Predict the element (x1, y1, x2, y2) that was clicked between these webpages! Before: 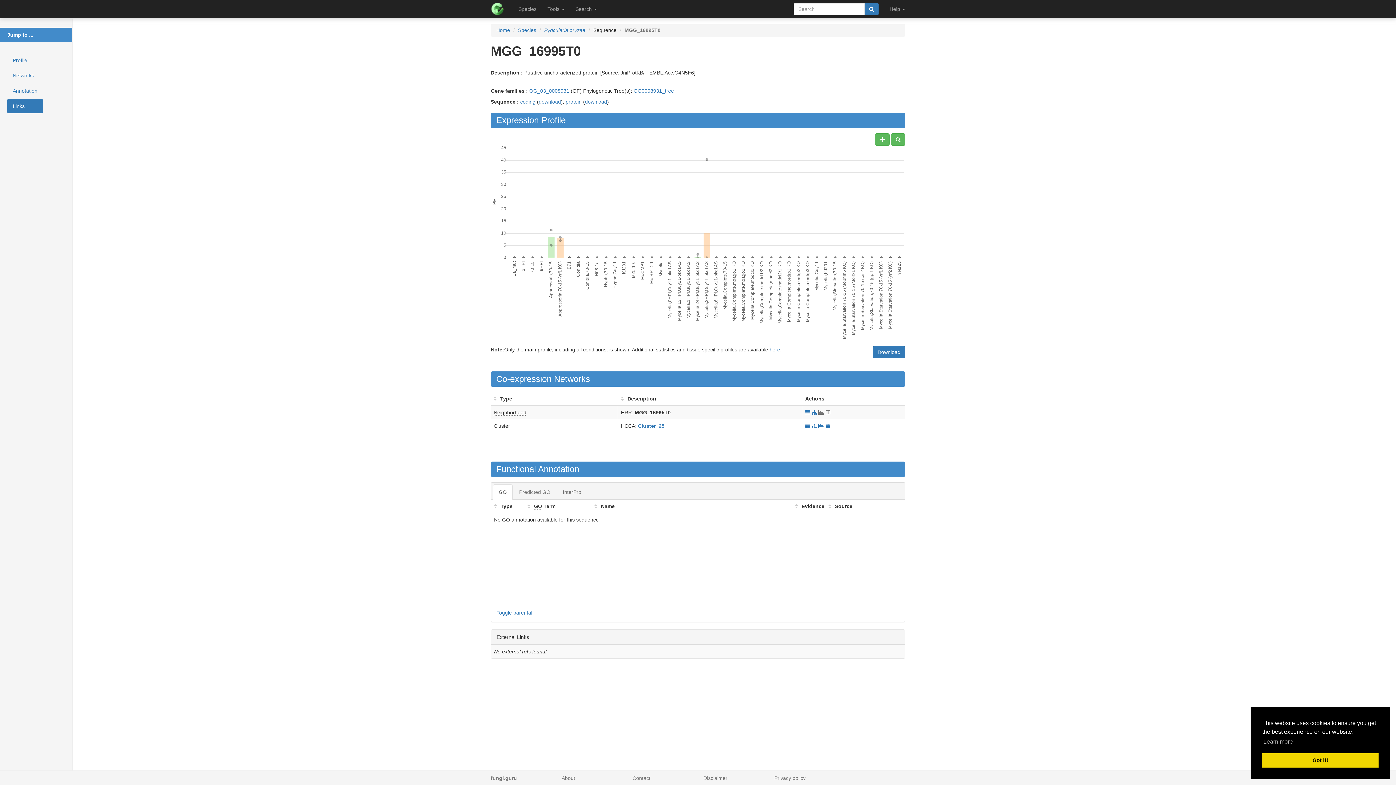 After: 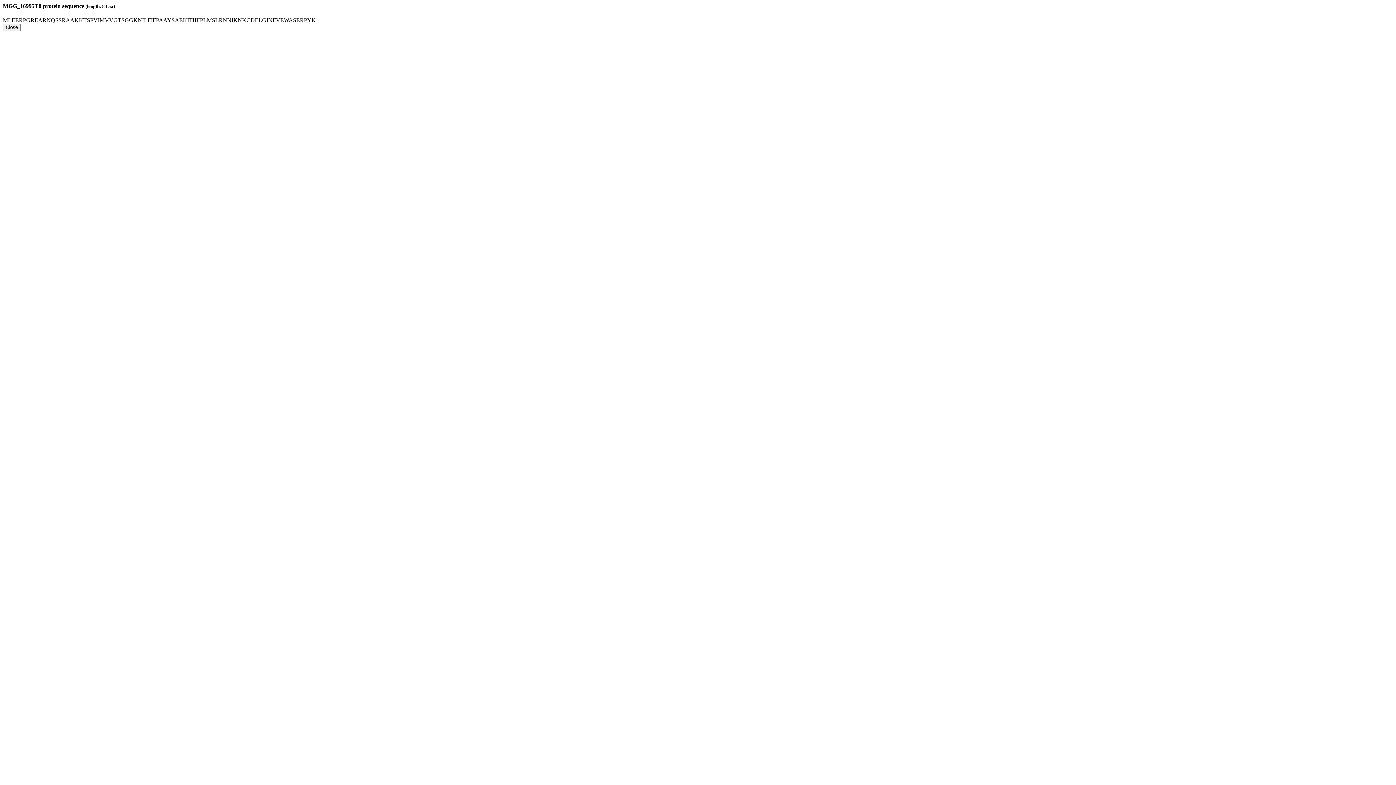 Action: bbox: (565, 98, 581, 104) label: protein